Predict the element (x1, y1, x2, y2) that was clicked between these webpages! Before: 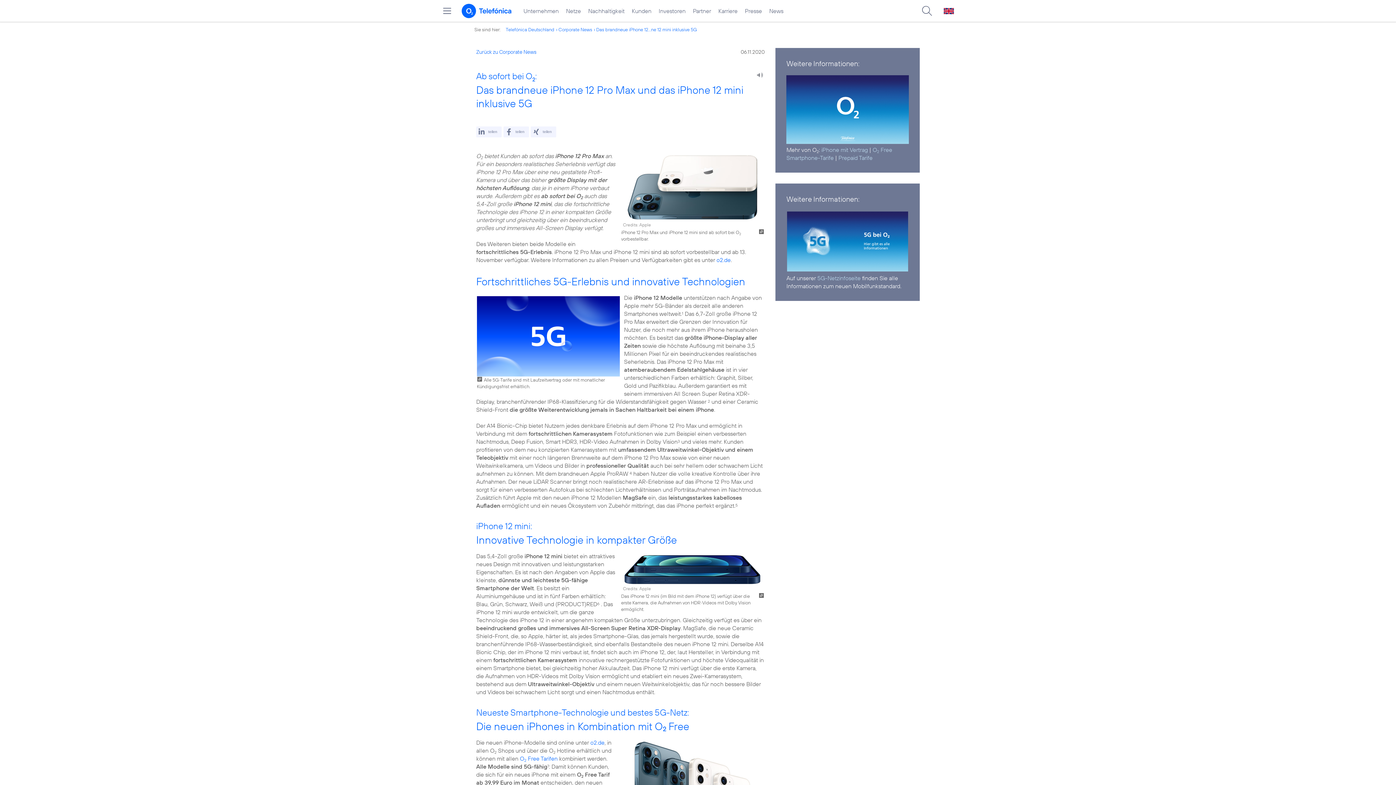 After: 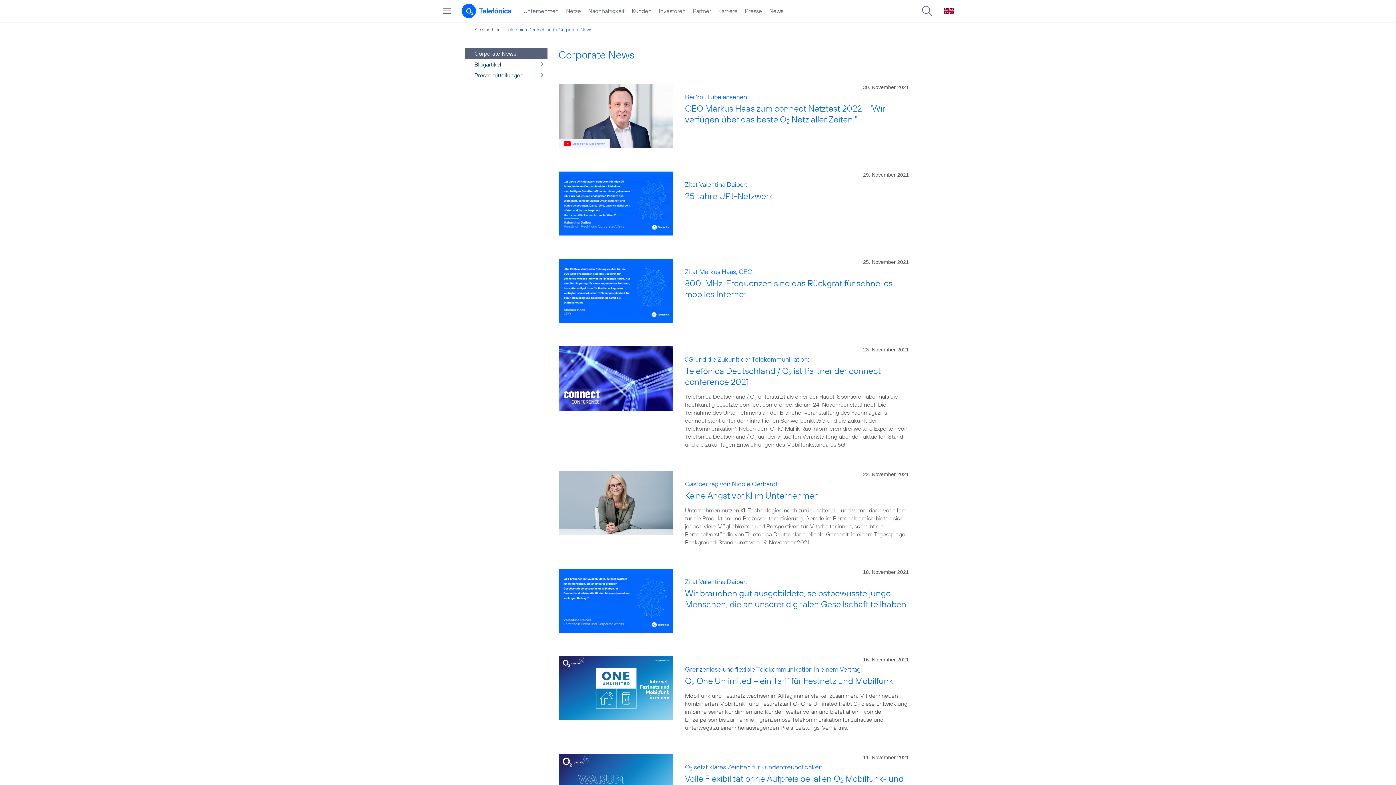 Action: bbox: (476, 48, 536, 55) label: Zurück zu Corporate News